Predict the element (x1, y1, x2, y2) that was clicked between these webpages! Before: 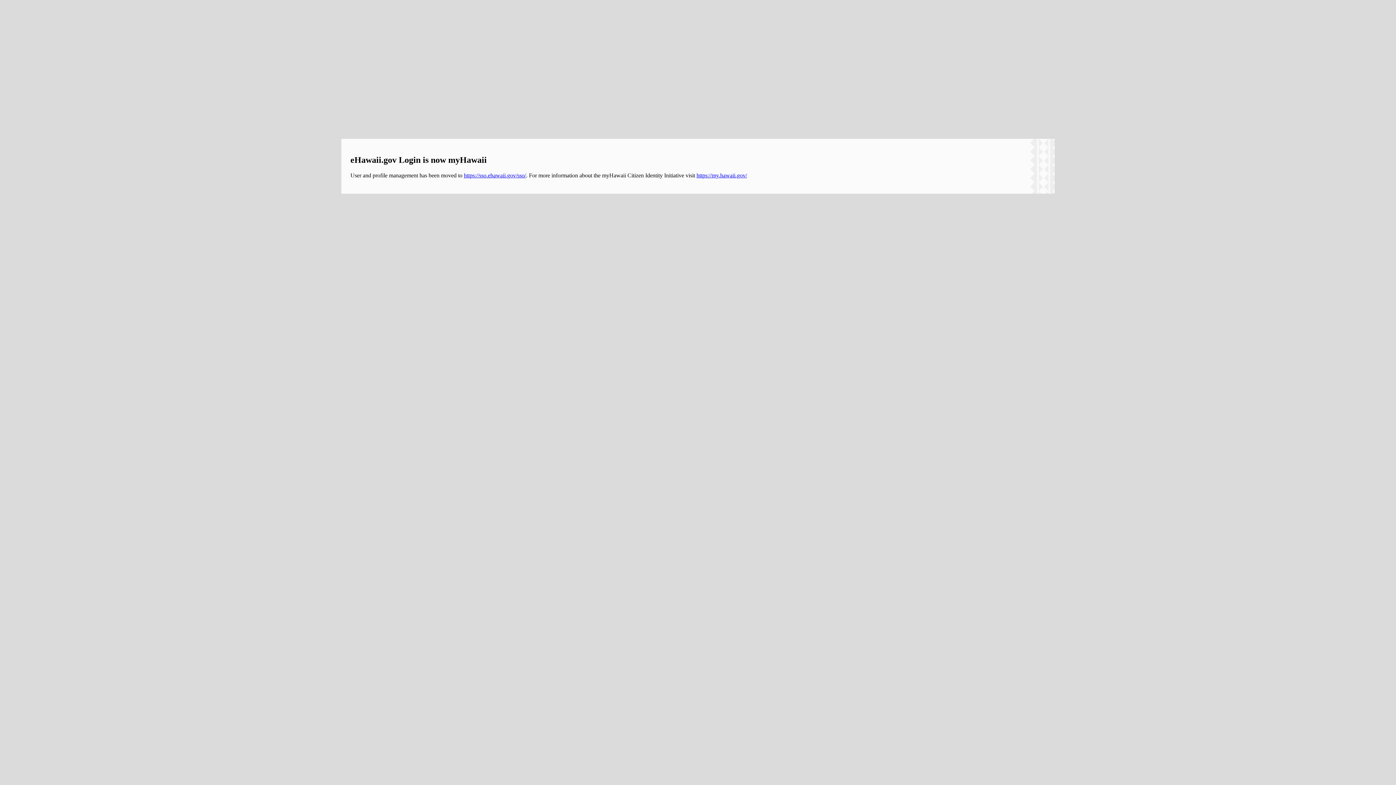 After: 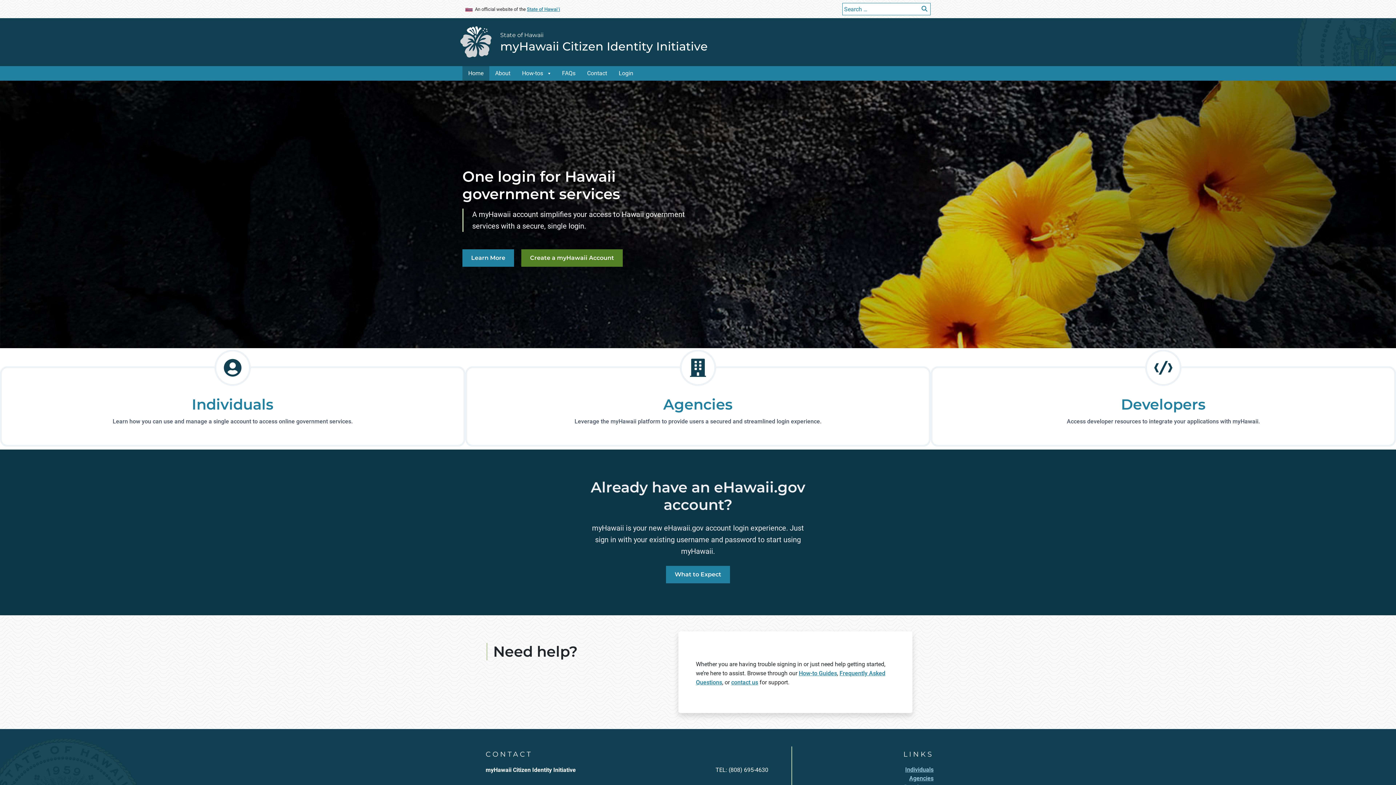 Action: label: https://my.hawaii.gov/ bbox: (696, 172, 747, 178)